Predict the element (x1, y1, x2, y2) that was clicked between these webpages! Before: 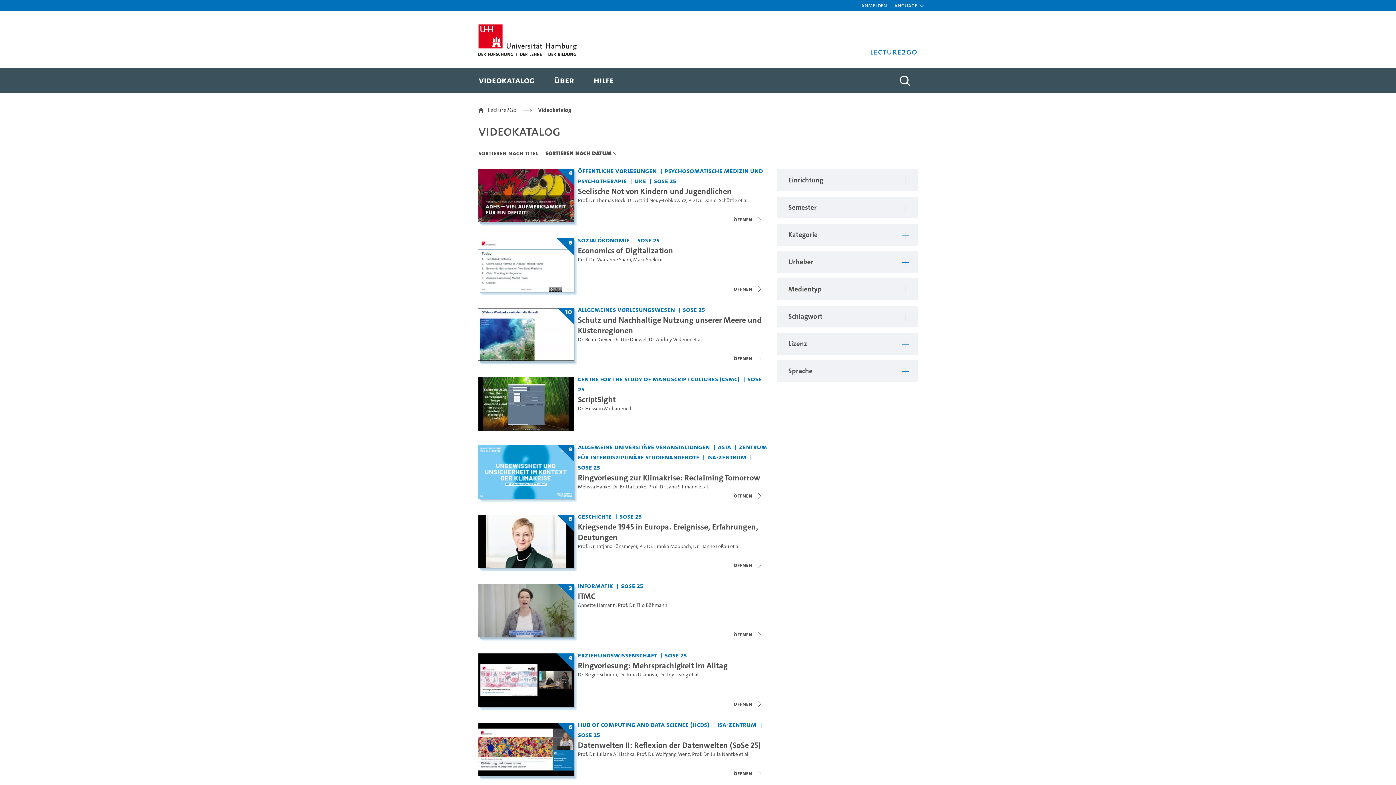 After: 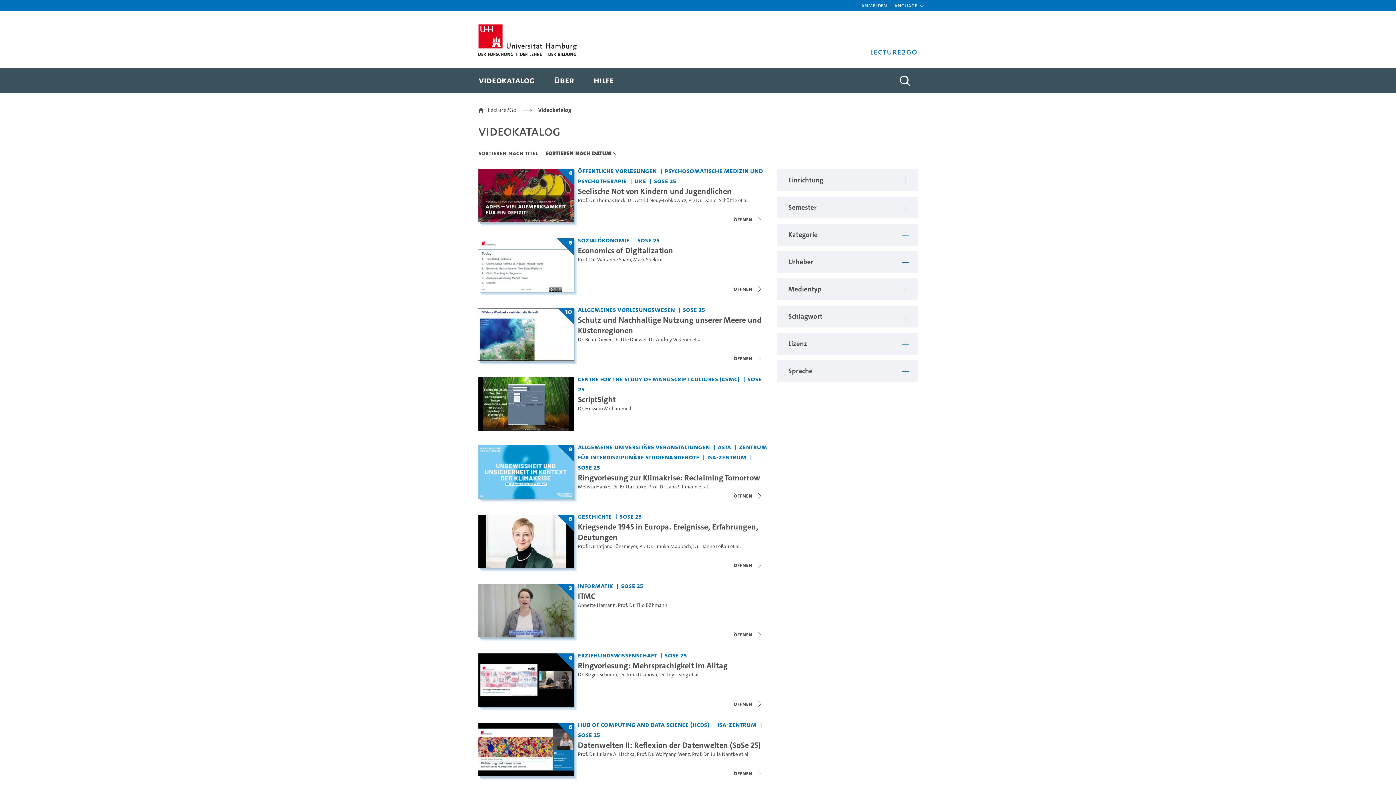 Action: label: Videokatalog bbox: (538, 105, 571, 114)